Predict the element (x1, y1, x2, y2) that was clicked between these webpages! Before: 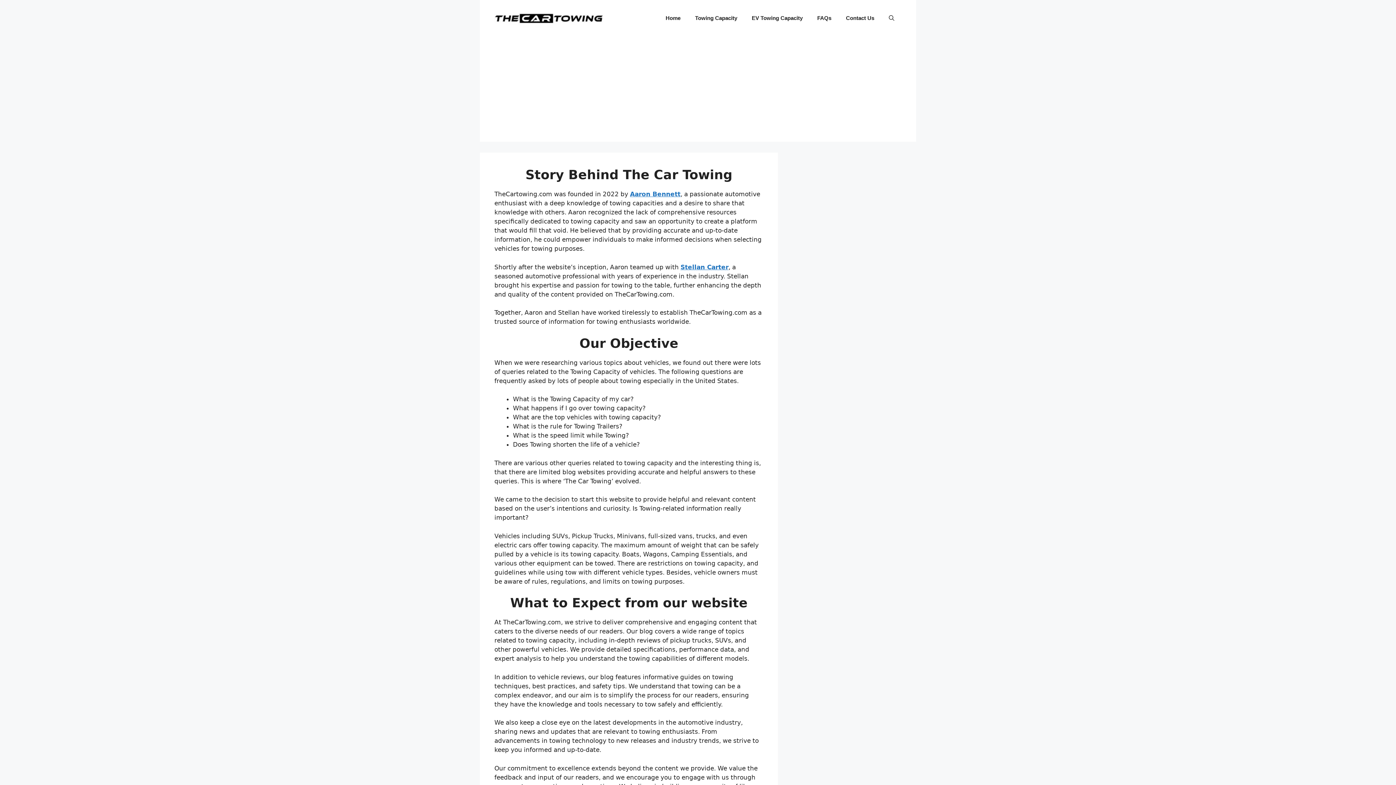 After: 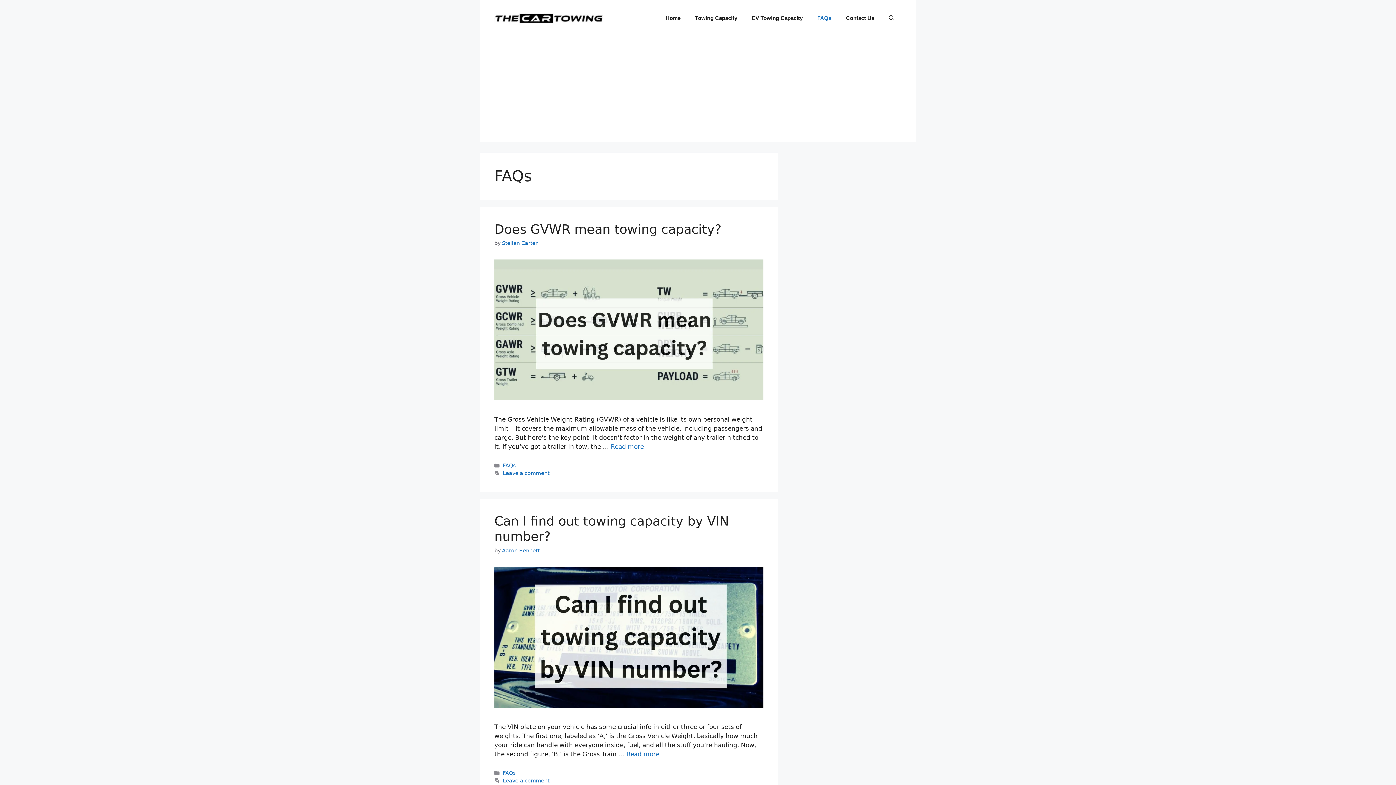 Action: bbox: (810, 7, 838, 29) label: FAQs